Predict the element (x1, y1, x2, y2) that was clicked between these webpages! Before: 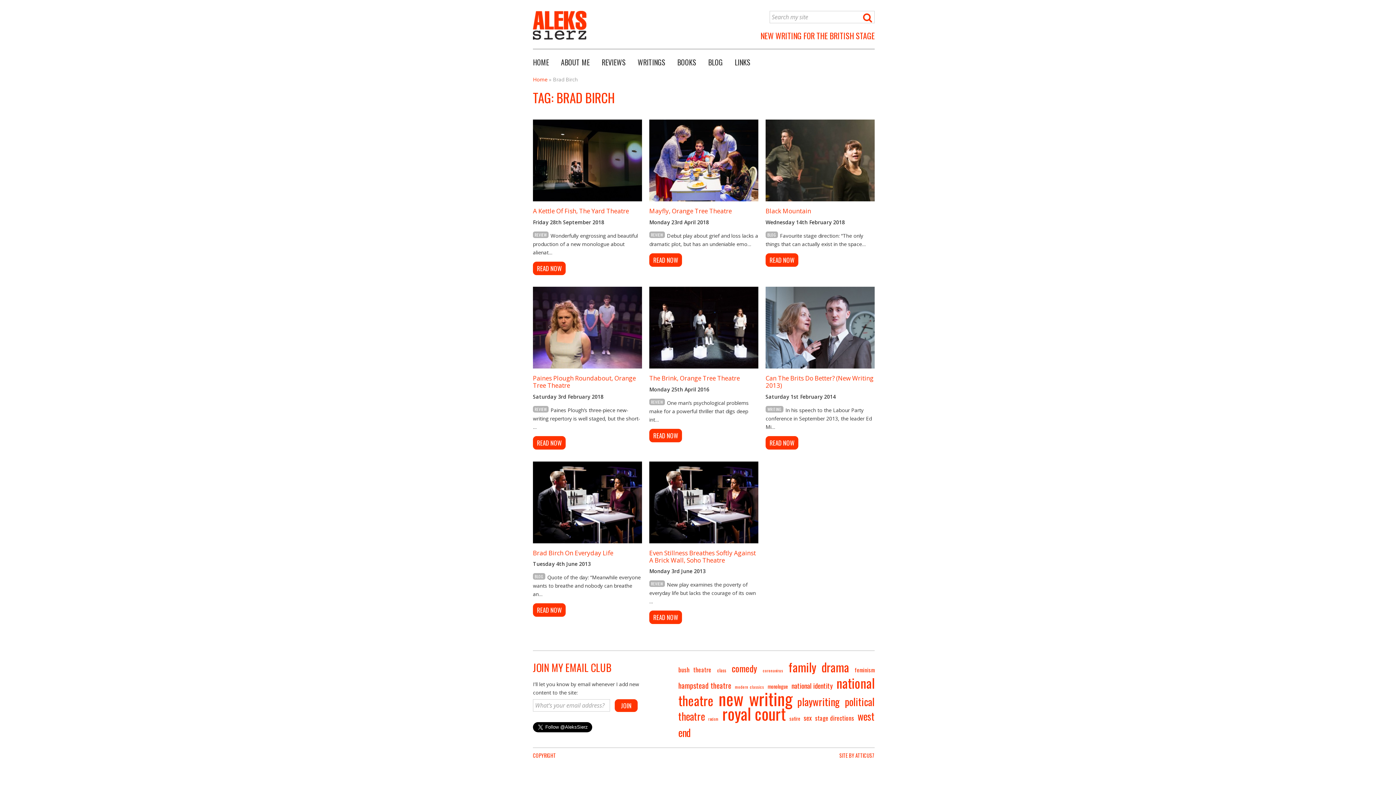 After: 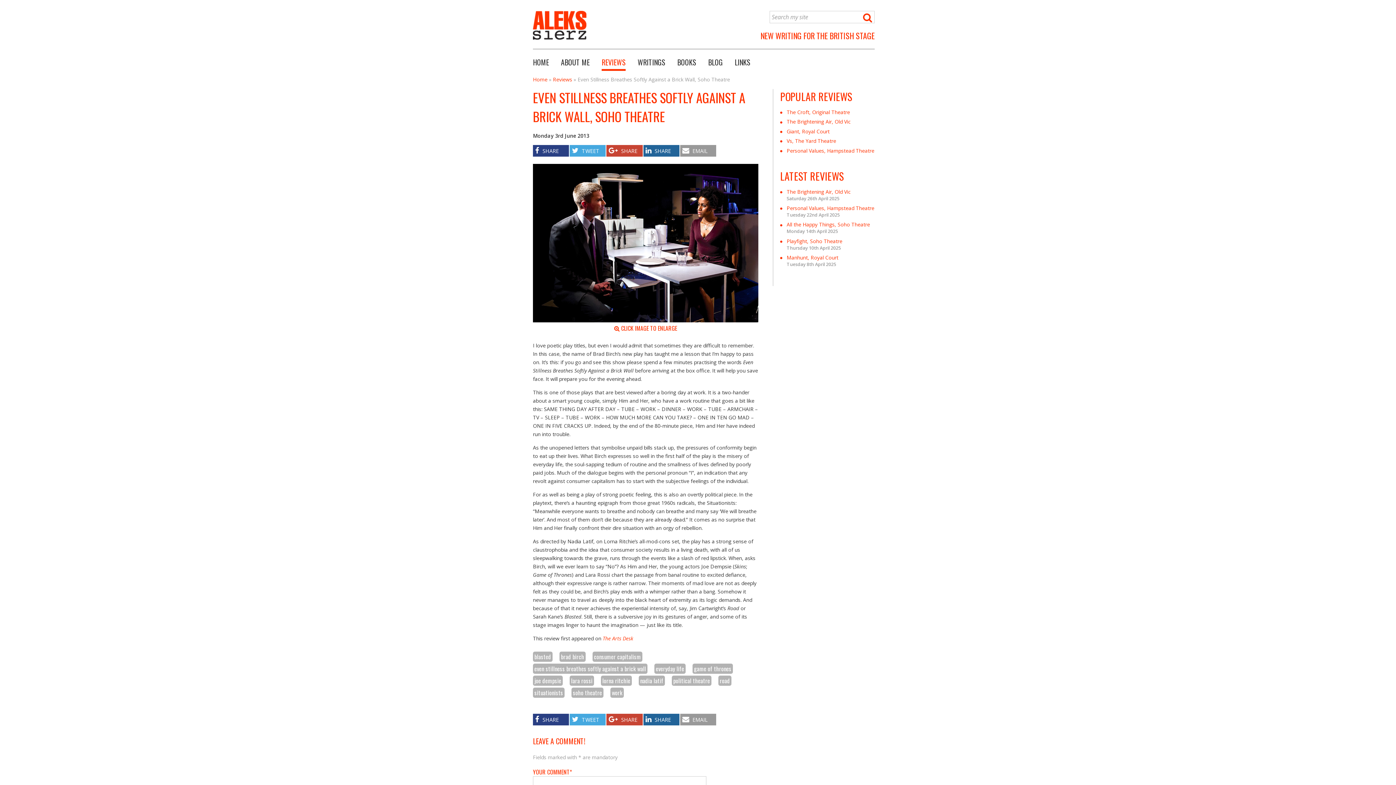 Action: bbox: (649, 499, 758, 504)